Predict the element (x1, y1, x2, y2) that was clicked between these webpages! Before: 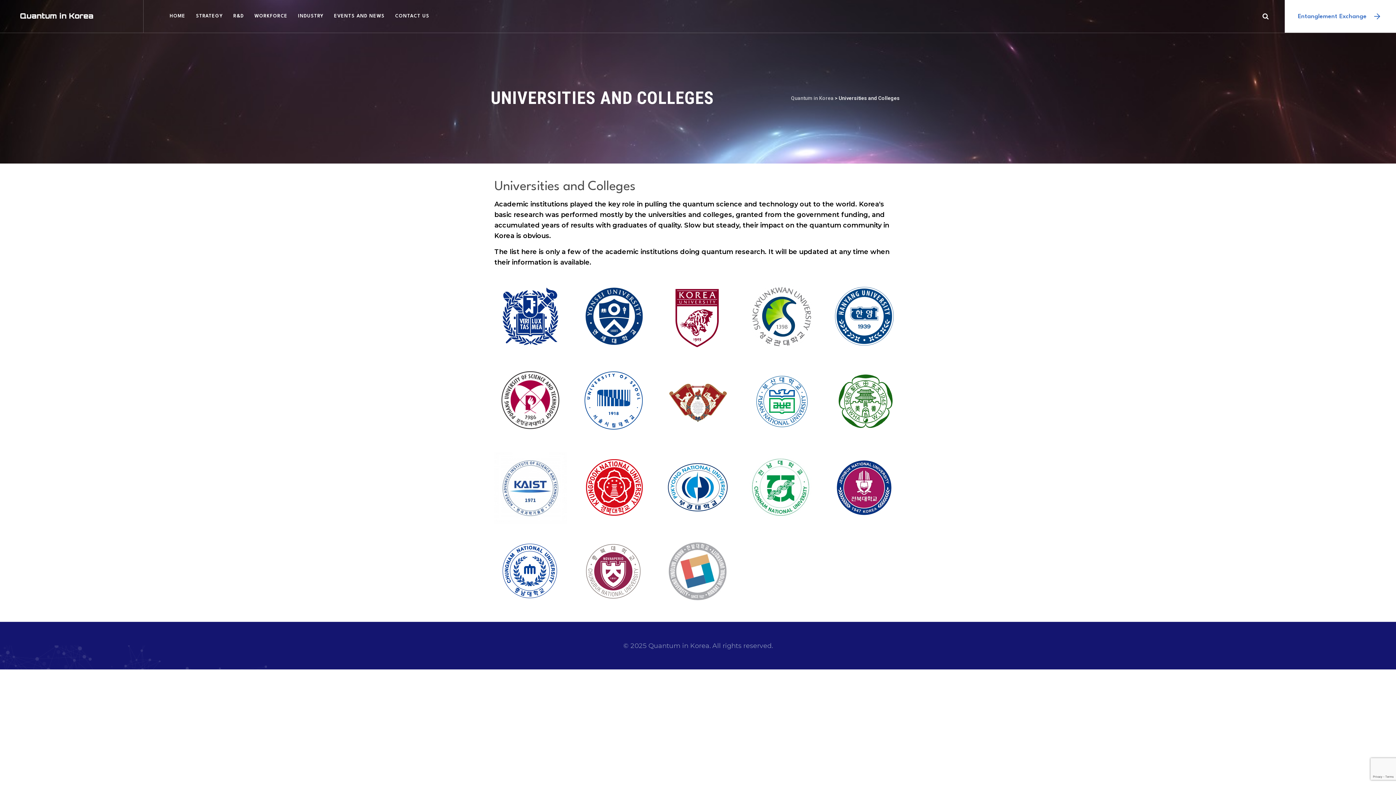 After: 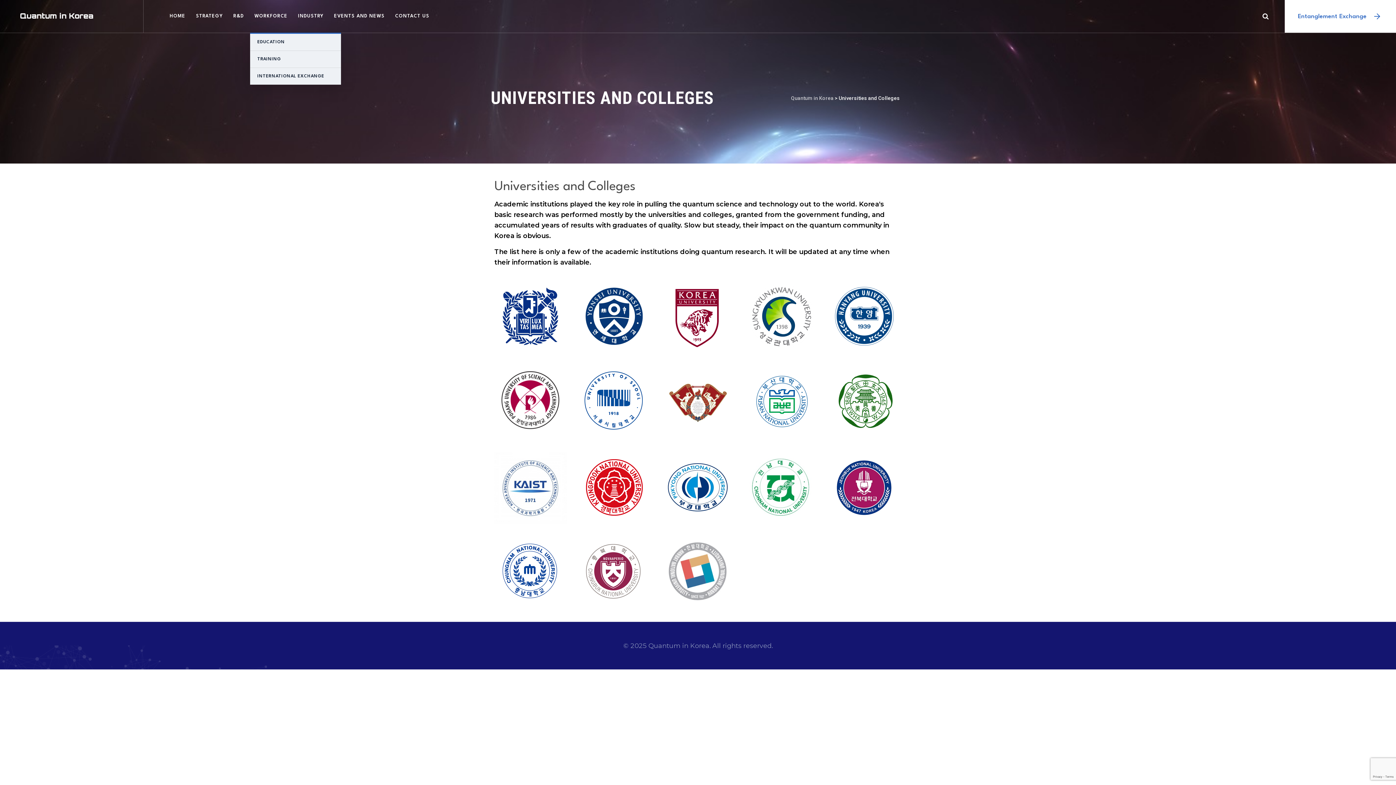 Action: bbox: (254, 0, 287, 32) label: WORKFORCE